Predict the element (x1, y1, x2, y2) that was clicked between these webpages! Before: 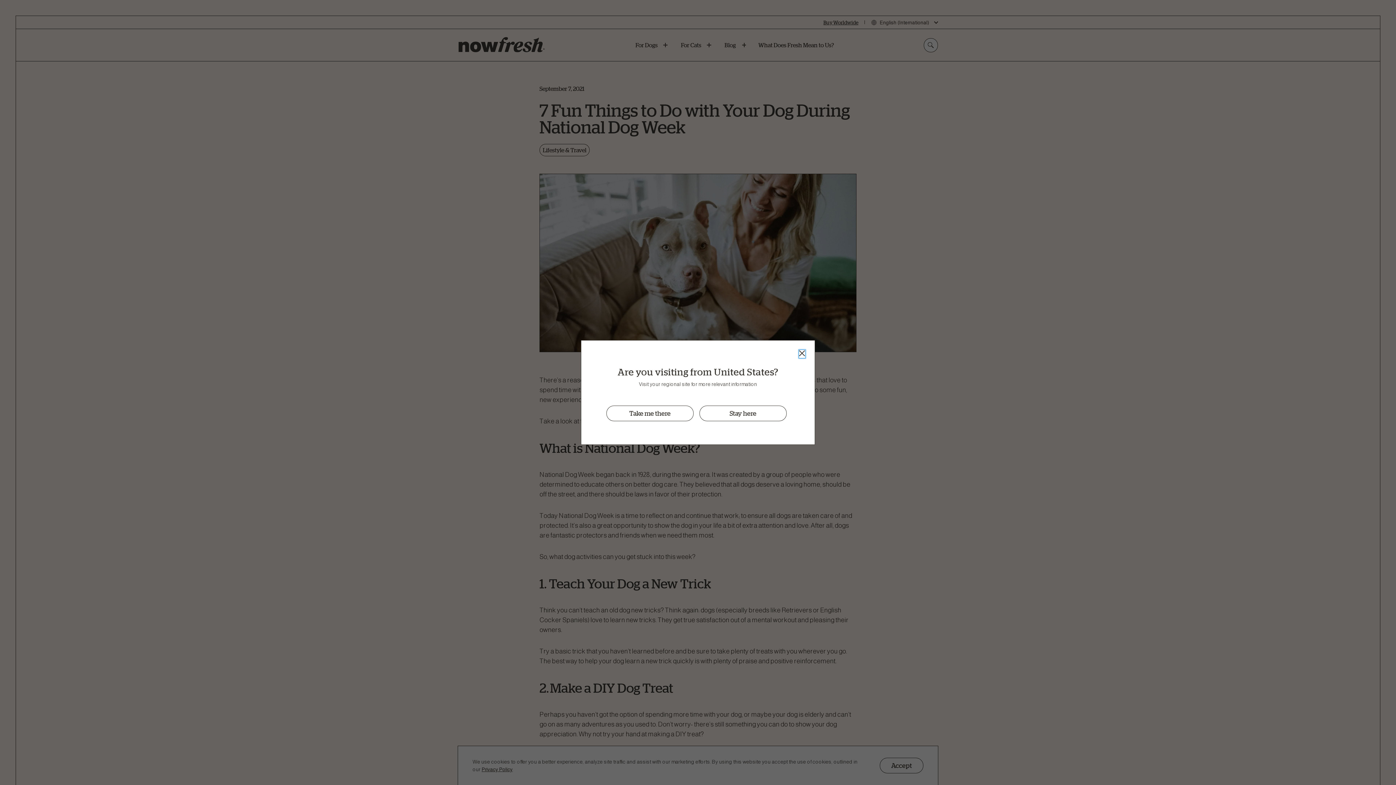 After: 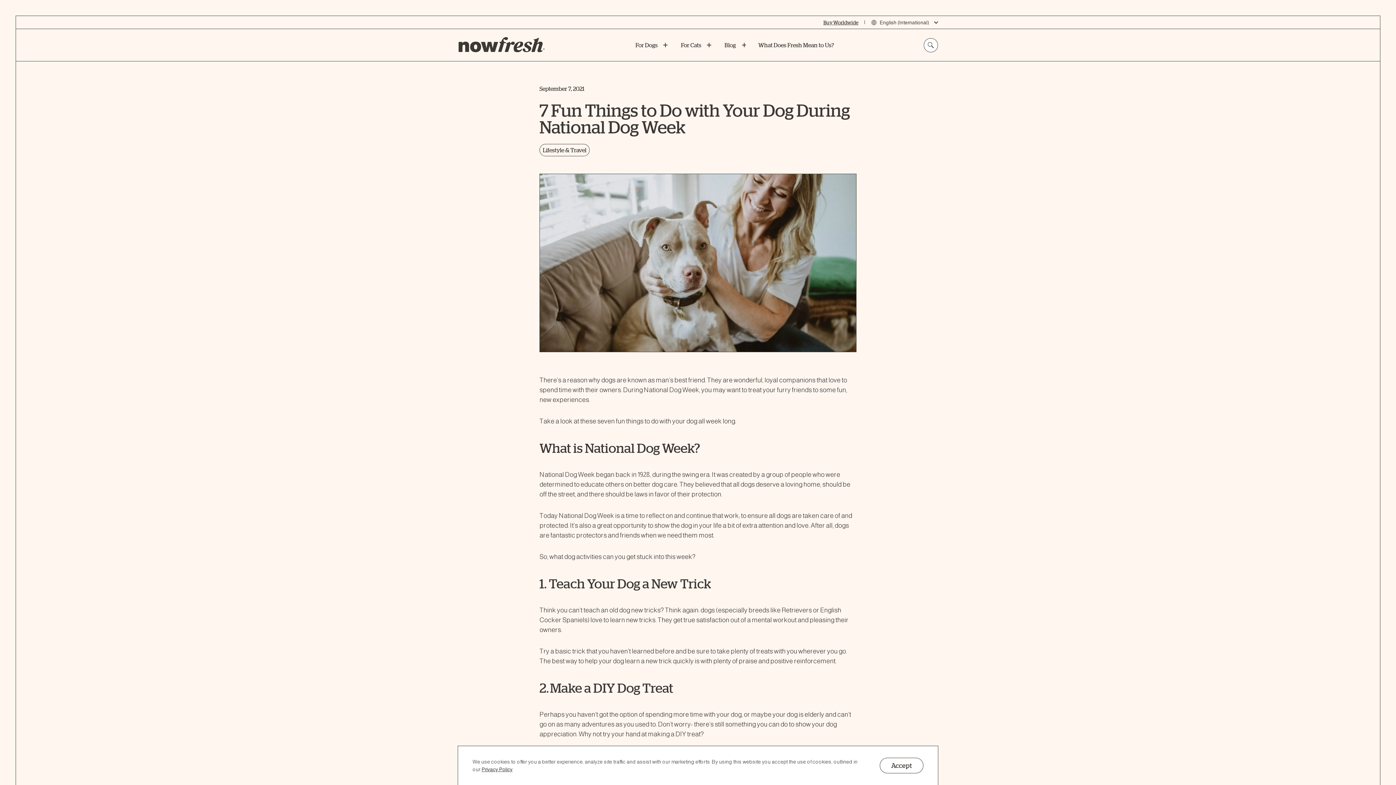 Action: label: Close dialog window bbox: (798, 349, 806, 358)